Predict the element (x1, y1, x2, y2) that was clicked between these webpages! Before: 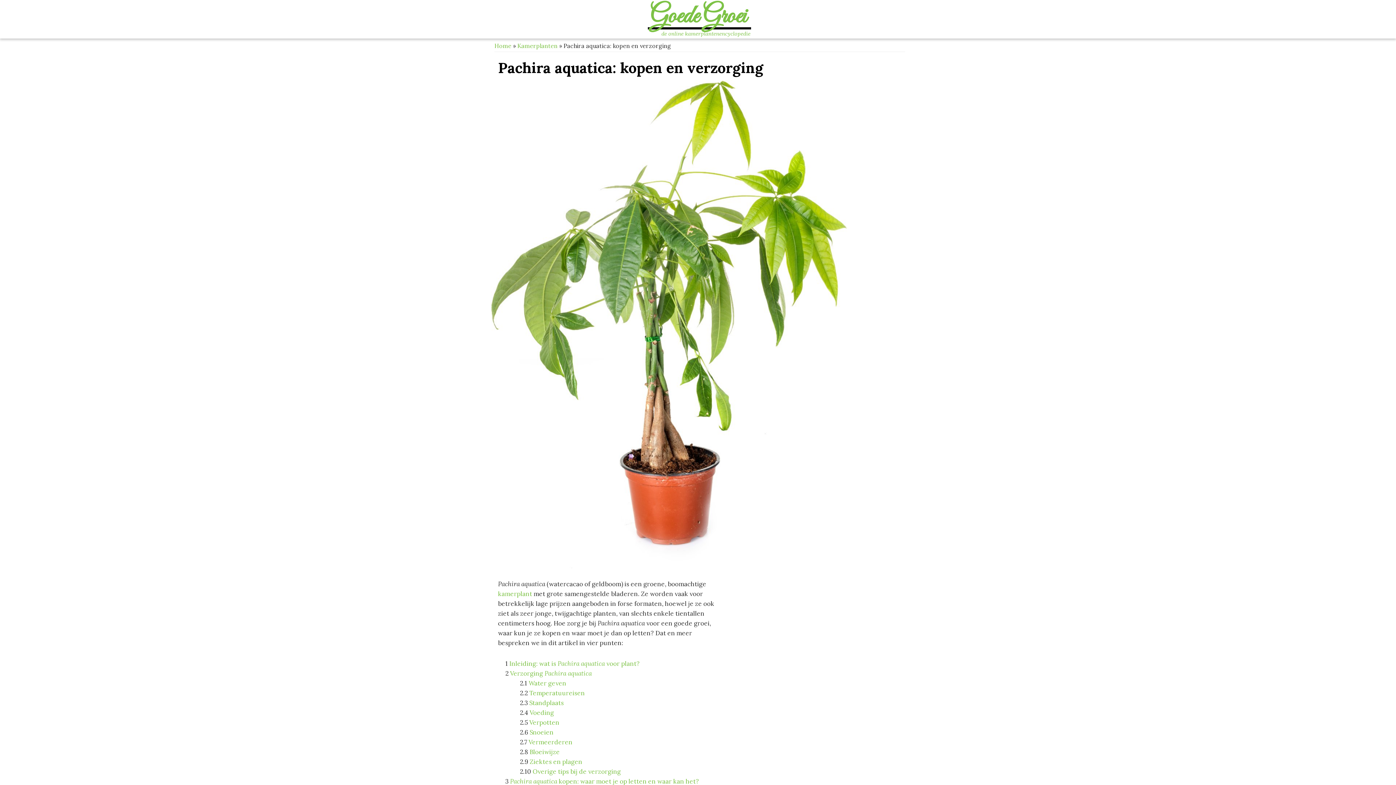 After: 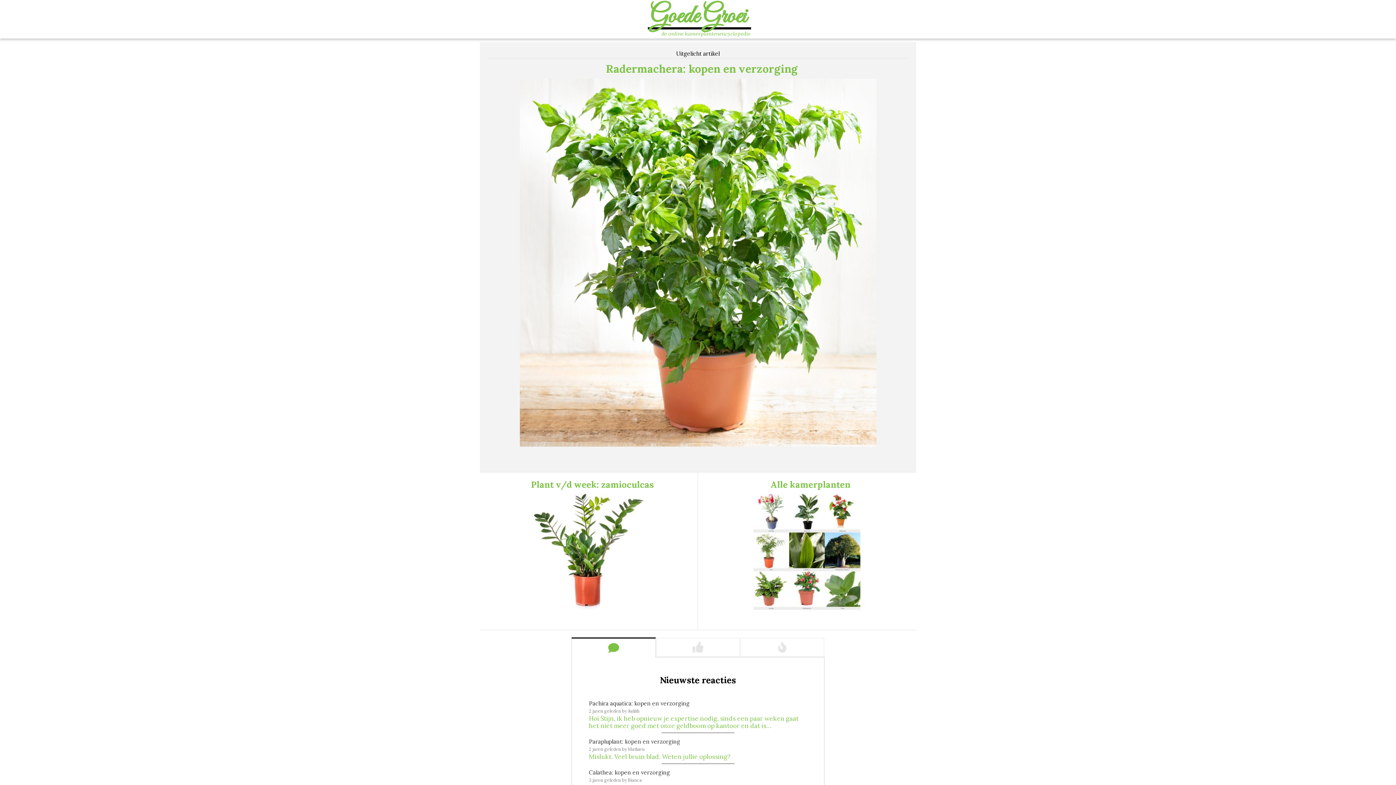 Action: label: Home bbox: (494, 42, 511, 49)